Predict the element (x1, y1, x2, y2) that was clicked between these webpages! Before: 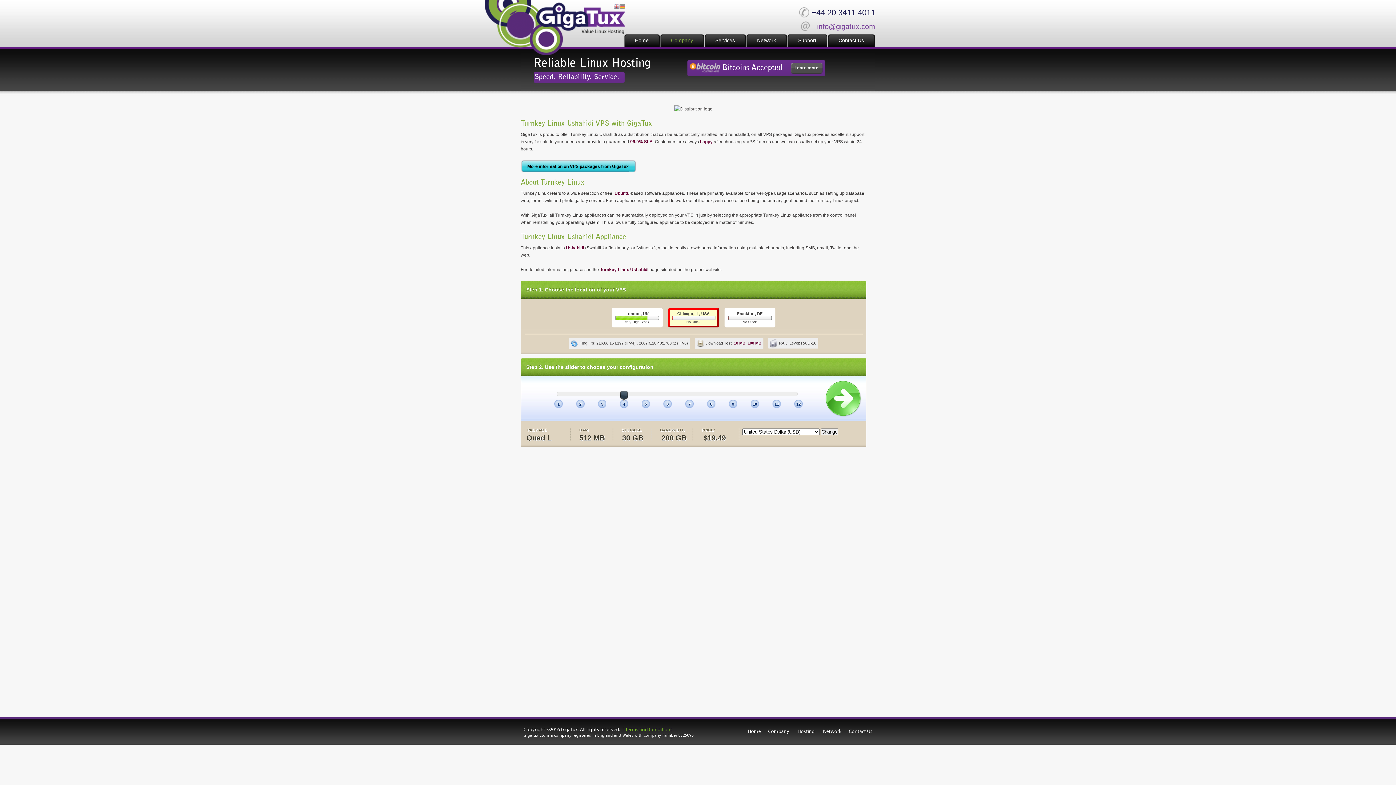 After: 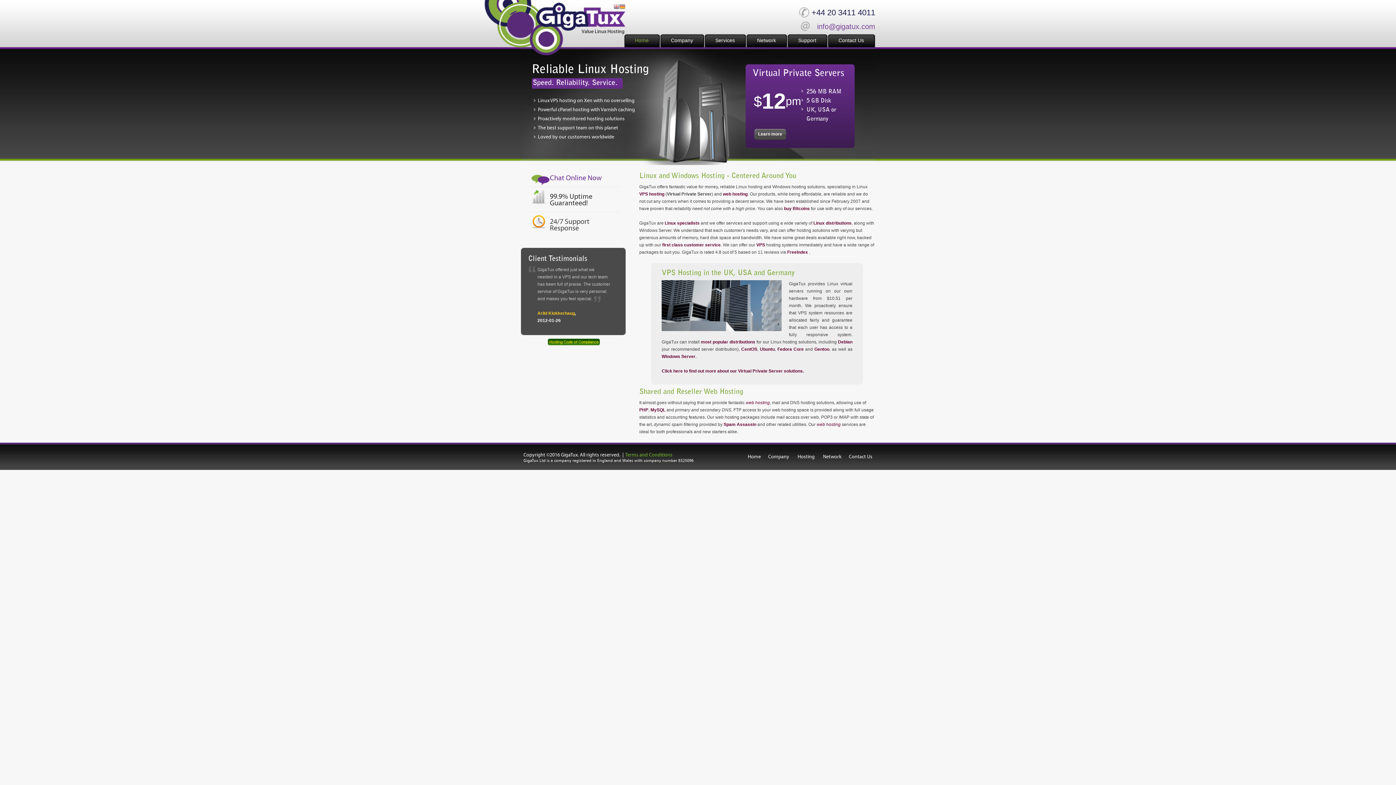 Action: bbox: (740, 728, 761, 734) label: Home